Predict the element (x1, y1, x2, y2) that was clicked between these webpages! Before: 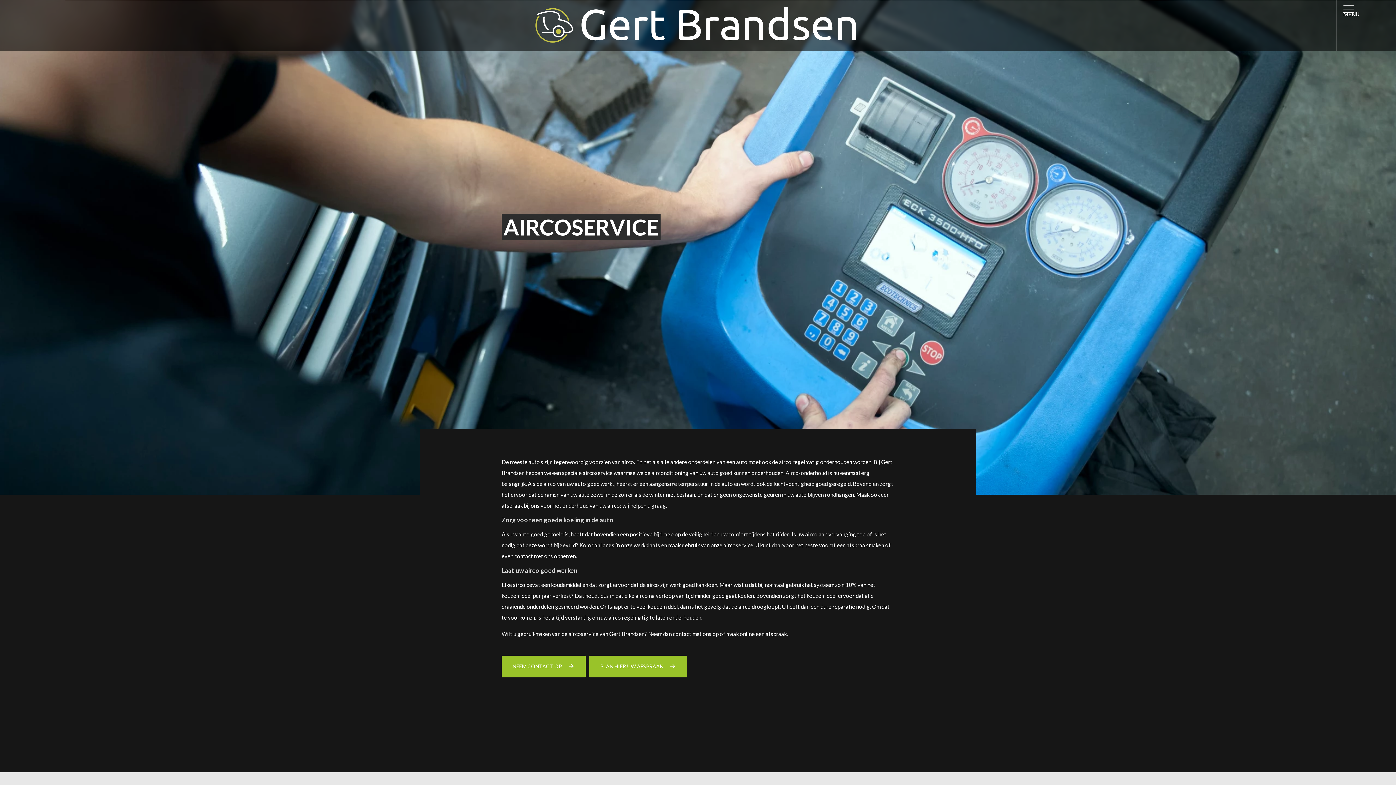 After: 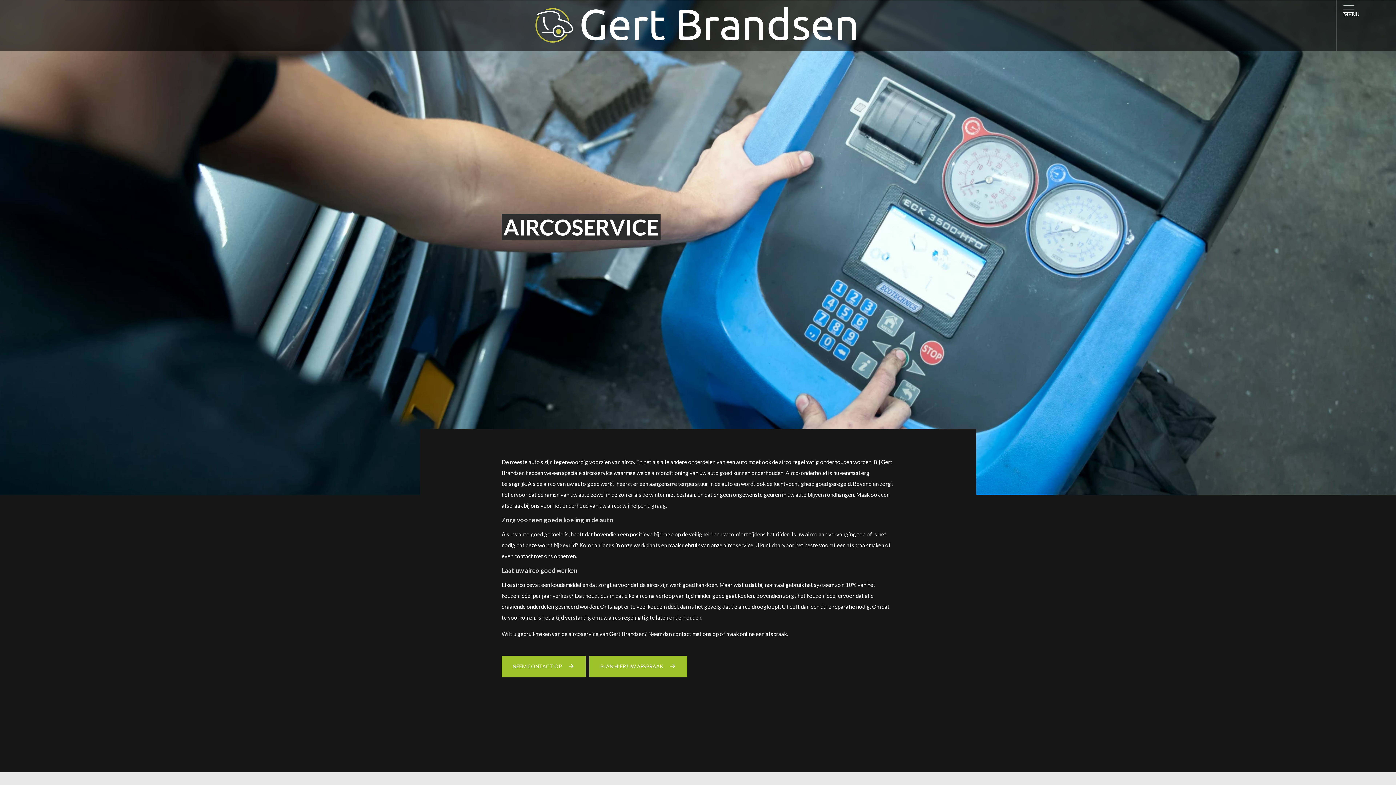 Action: bbox: (96, 45, 107, 56)